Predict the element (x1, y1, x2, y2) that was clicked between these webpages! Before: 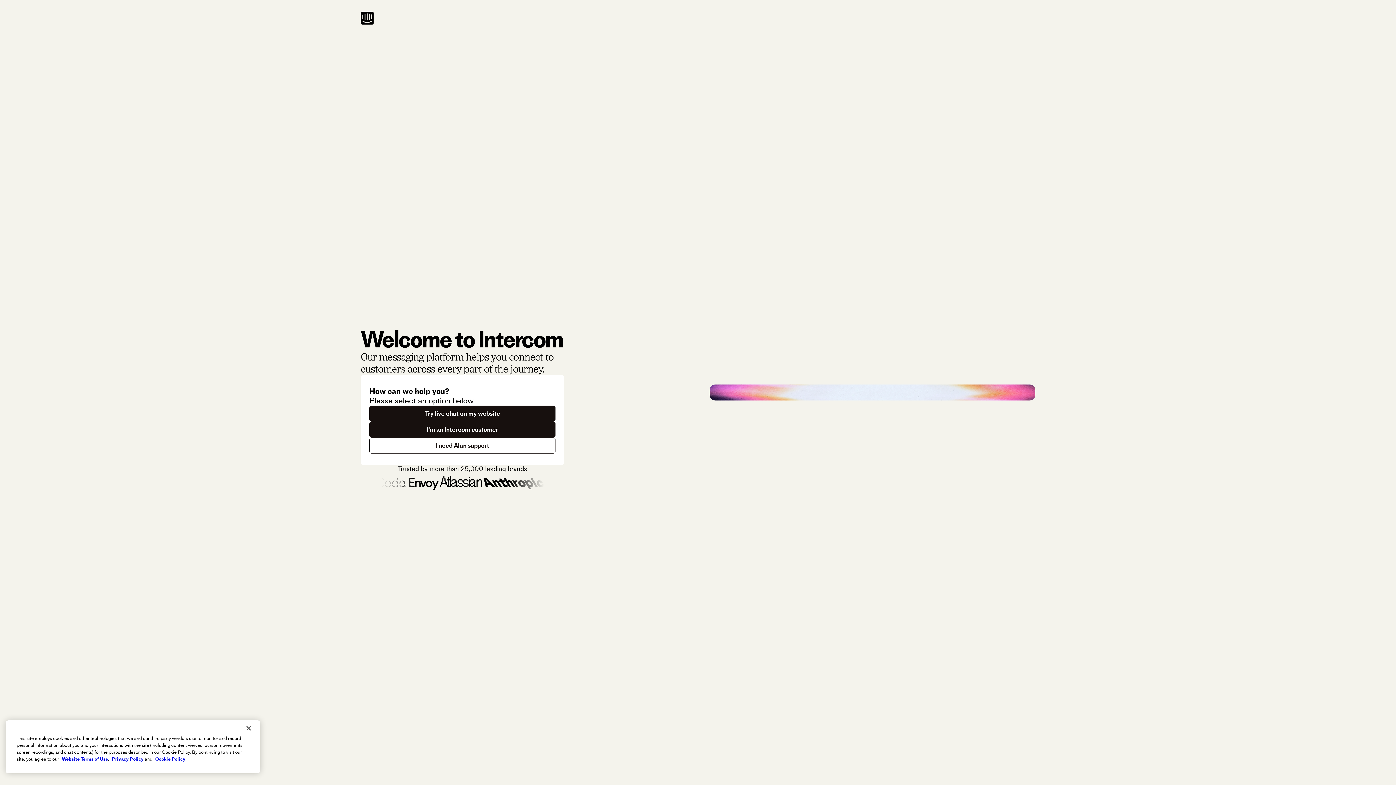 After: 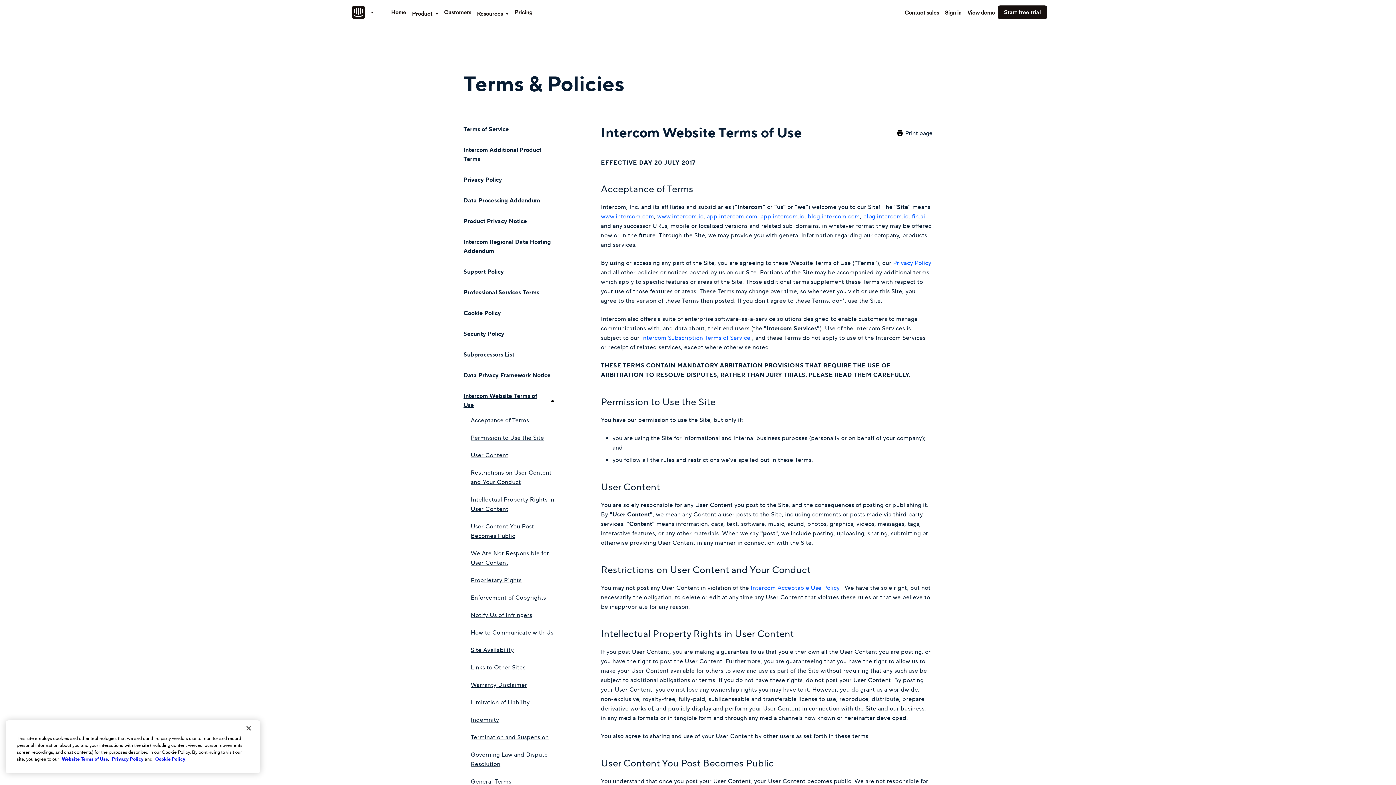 Action: bbox: (61, 756, 108, 762) label: Website Terms of Use